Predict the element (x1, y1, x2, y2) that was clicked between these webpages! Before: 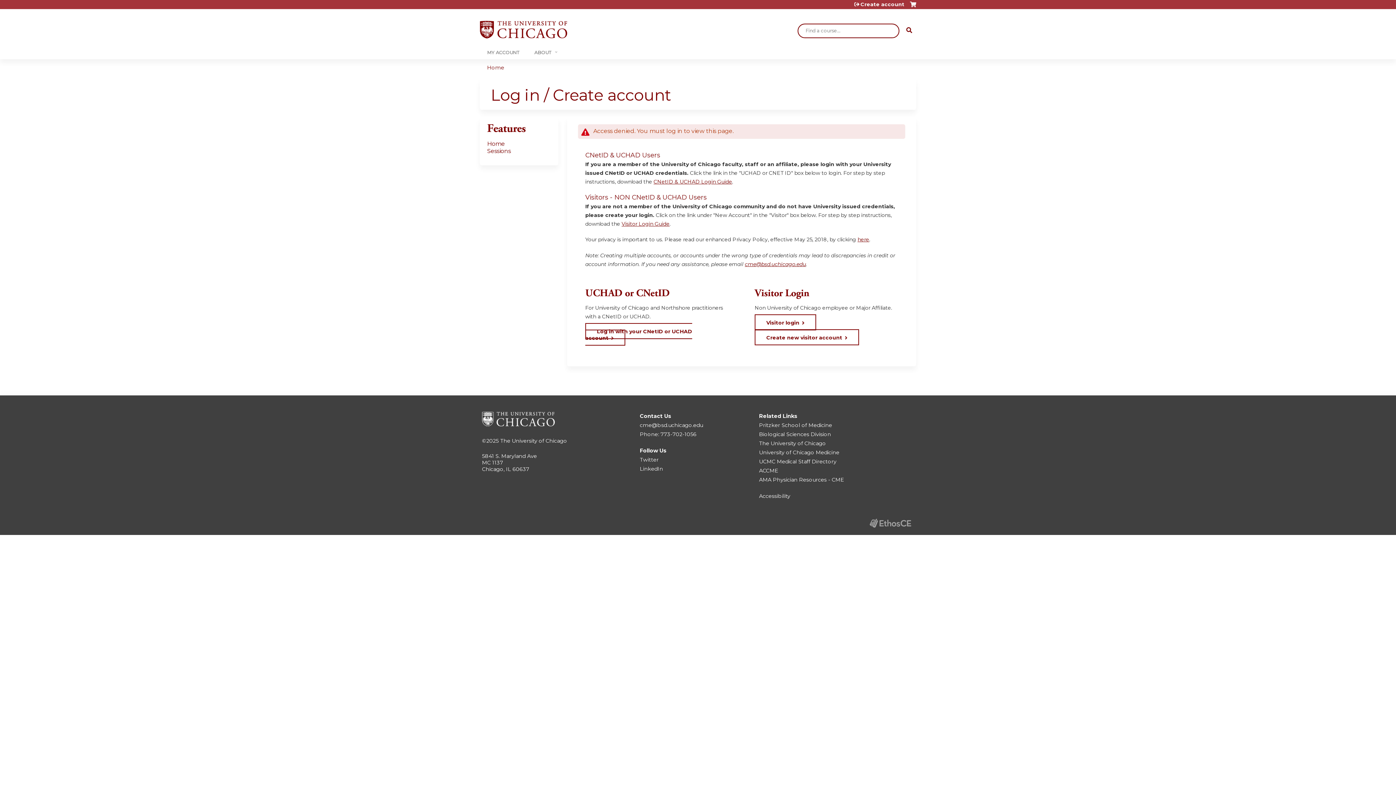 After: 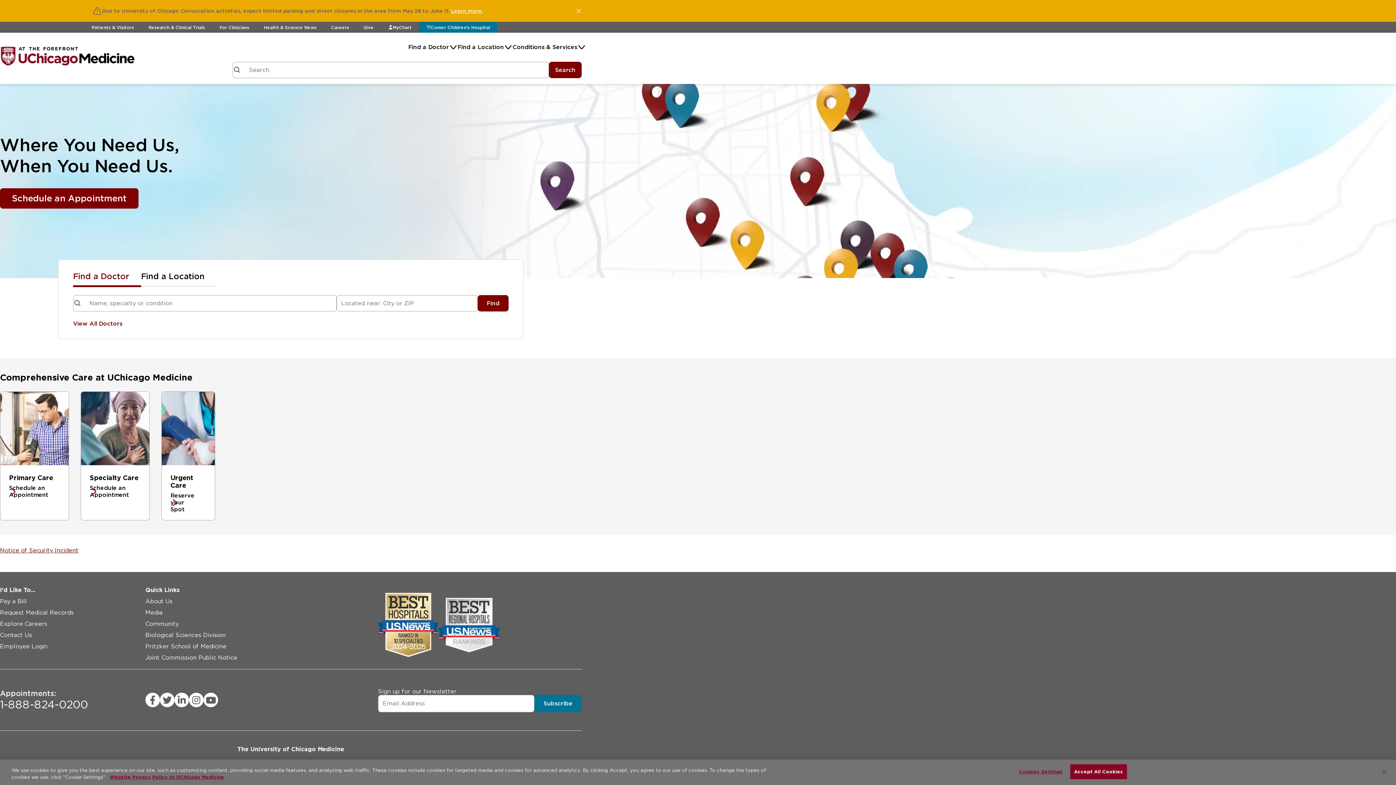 Action: label: University of Chicago Medicine bbox: (759, 449, 839, 455)